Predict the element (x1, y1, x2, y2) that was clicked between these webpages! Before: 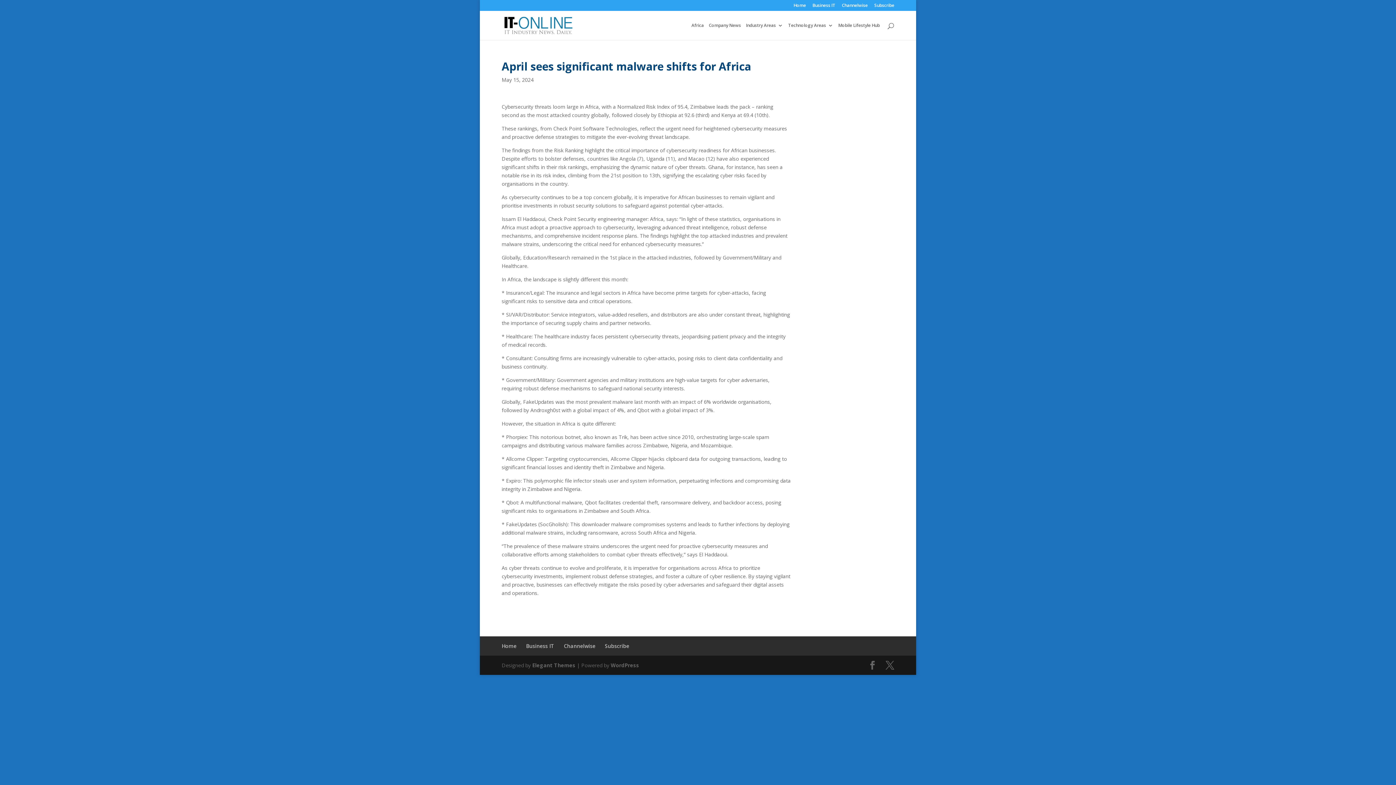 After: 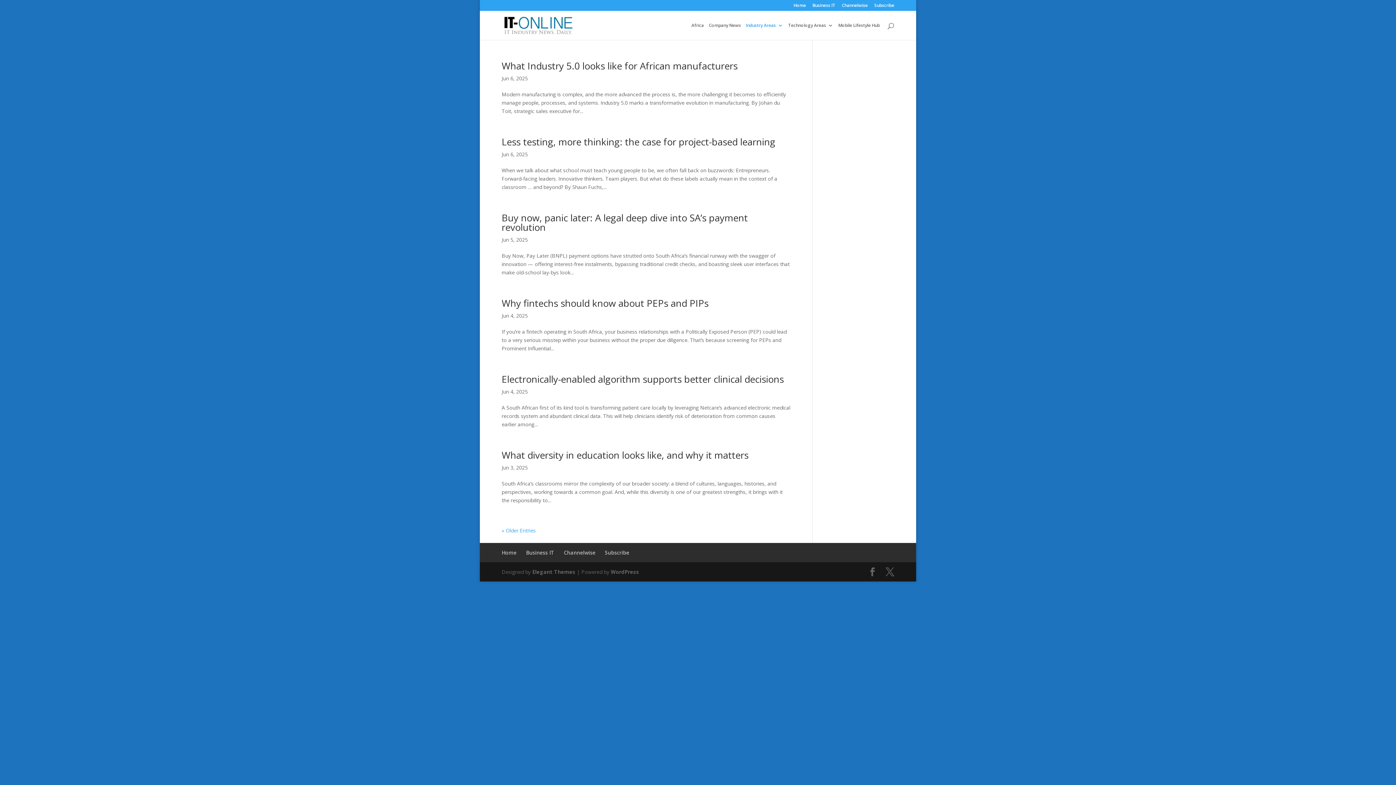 Action: label: Industry Areas bbox: (746, 22, 783, 40)